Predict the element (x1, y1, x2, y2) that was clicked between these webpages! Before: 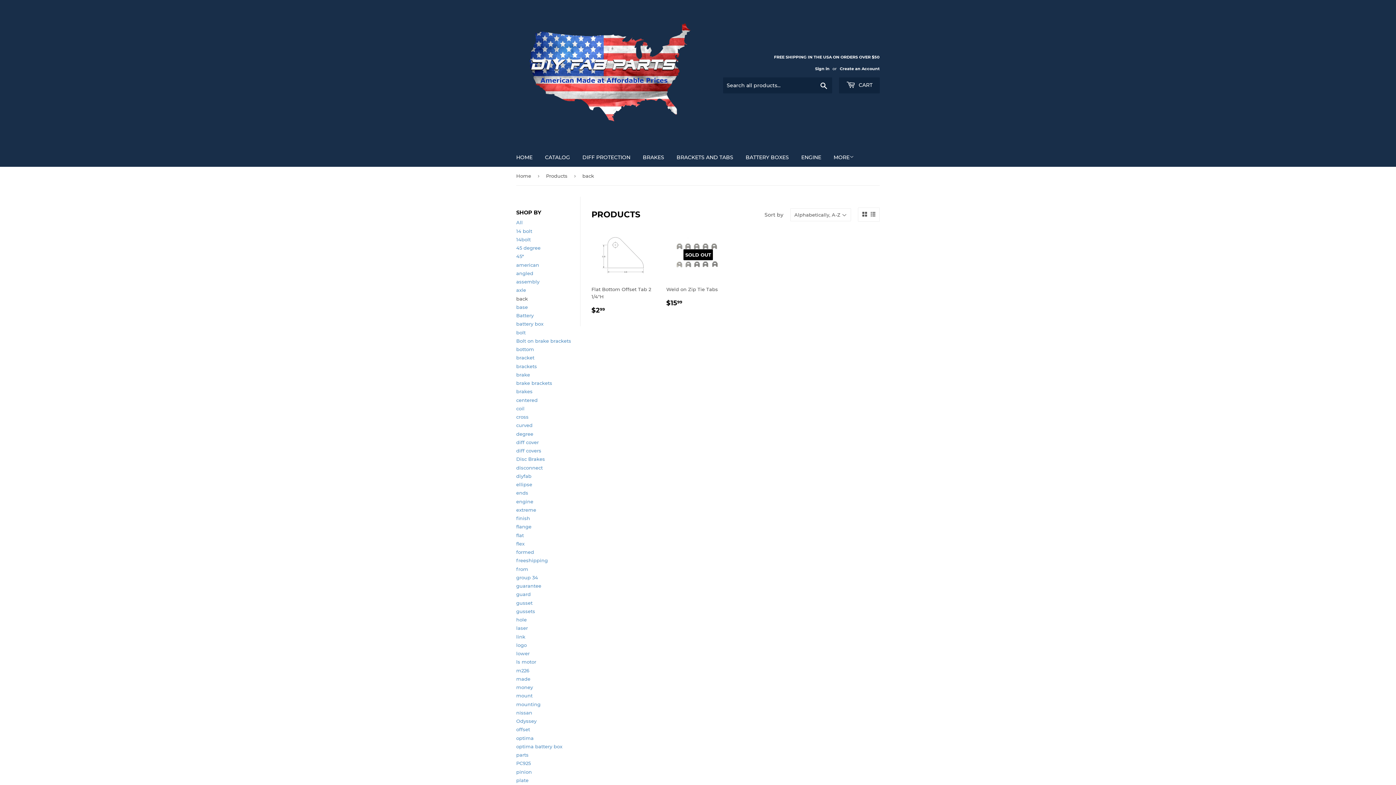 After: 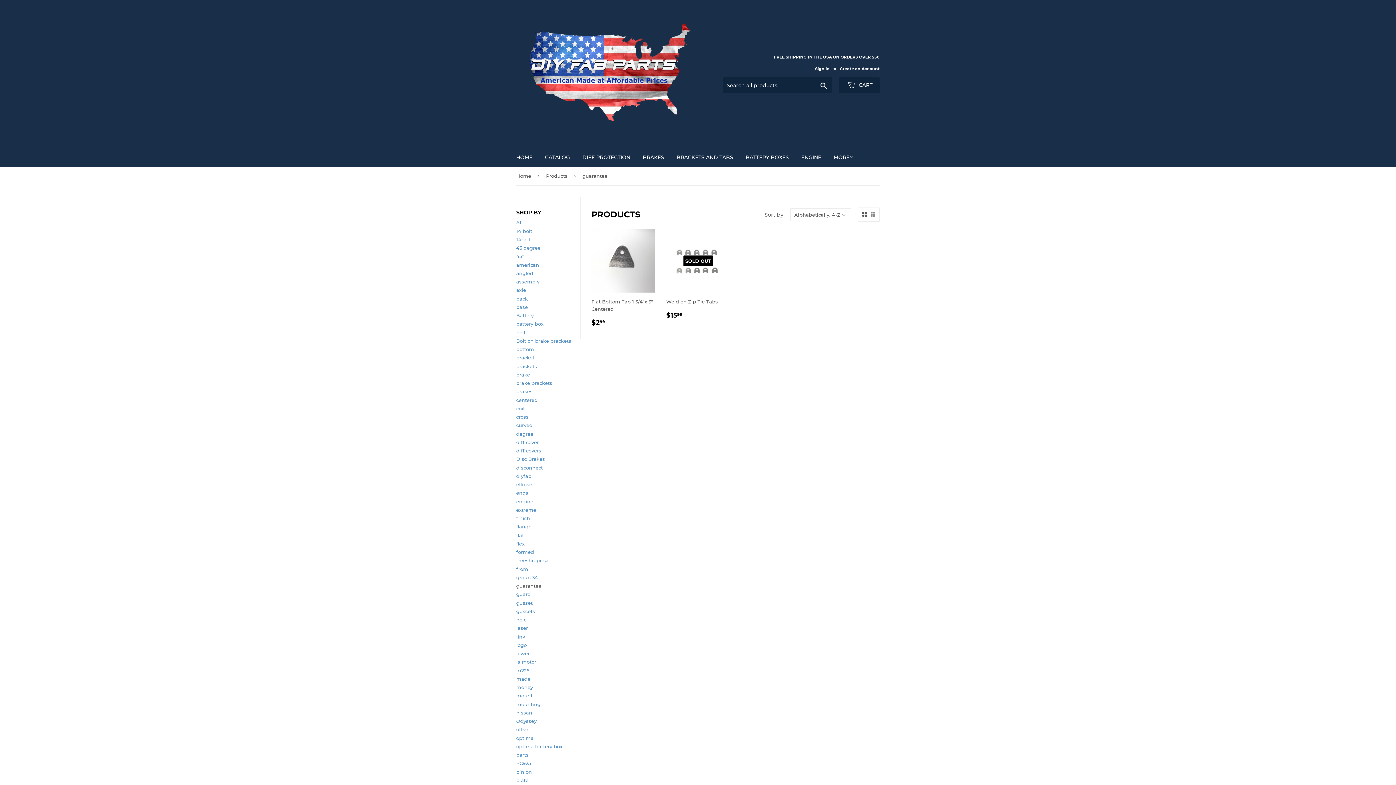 Action: bbox: (516, 583, 541, 589) label: guarantee